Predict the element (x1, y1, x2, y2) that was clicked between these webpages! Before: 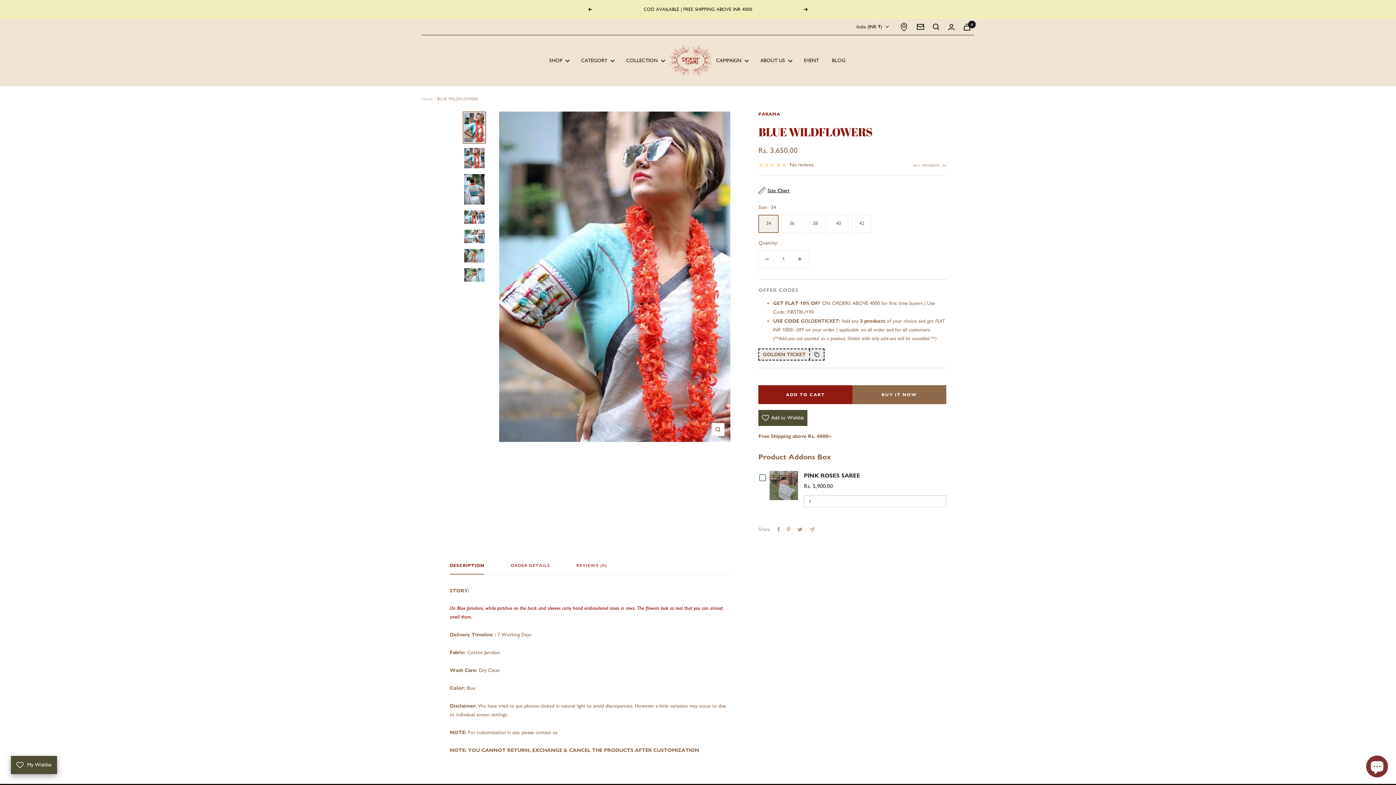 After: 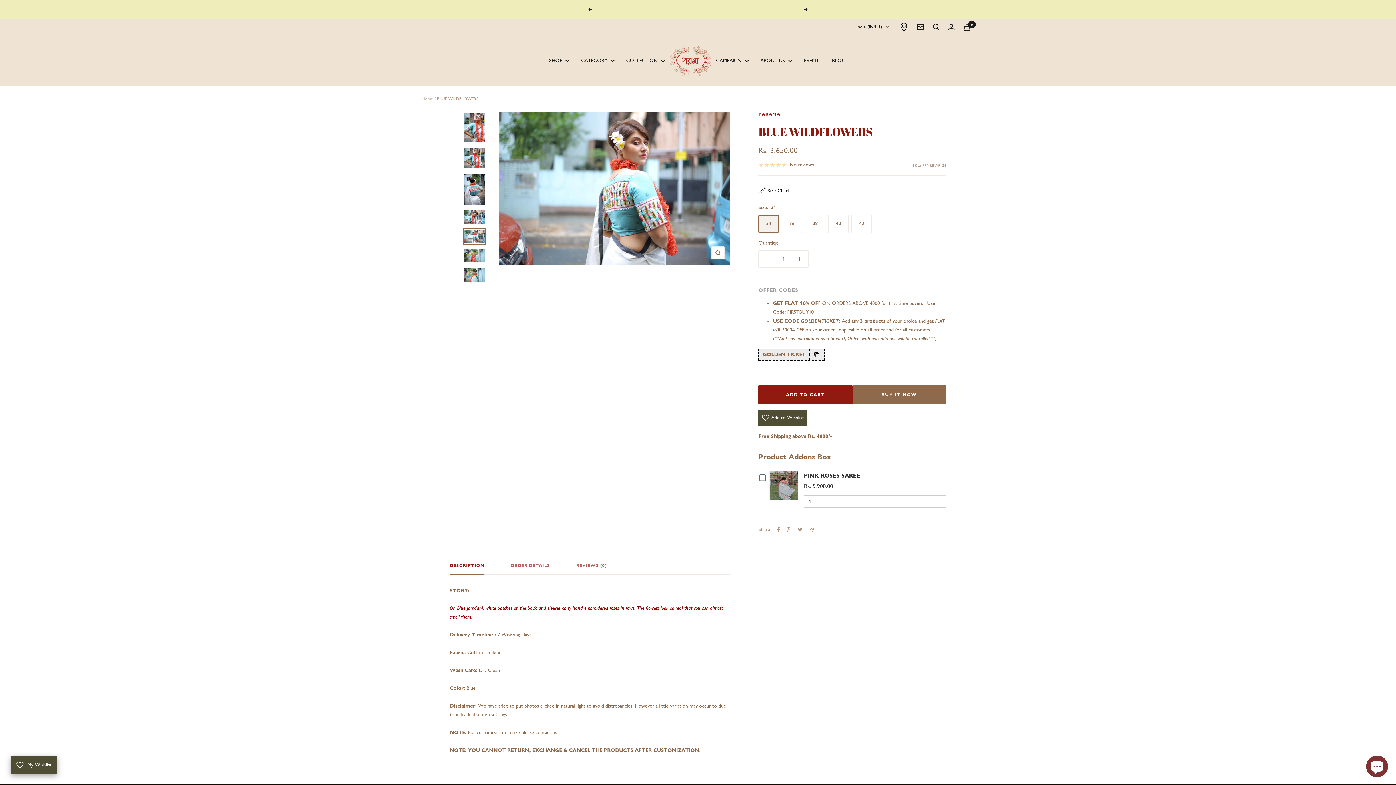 Action: bbox: (462, 228, 486, 244)